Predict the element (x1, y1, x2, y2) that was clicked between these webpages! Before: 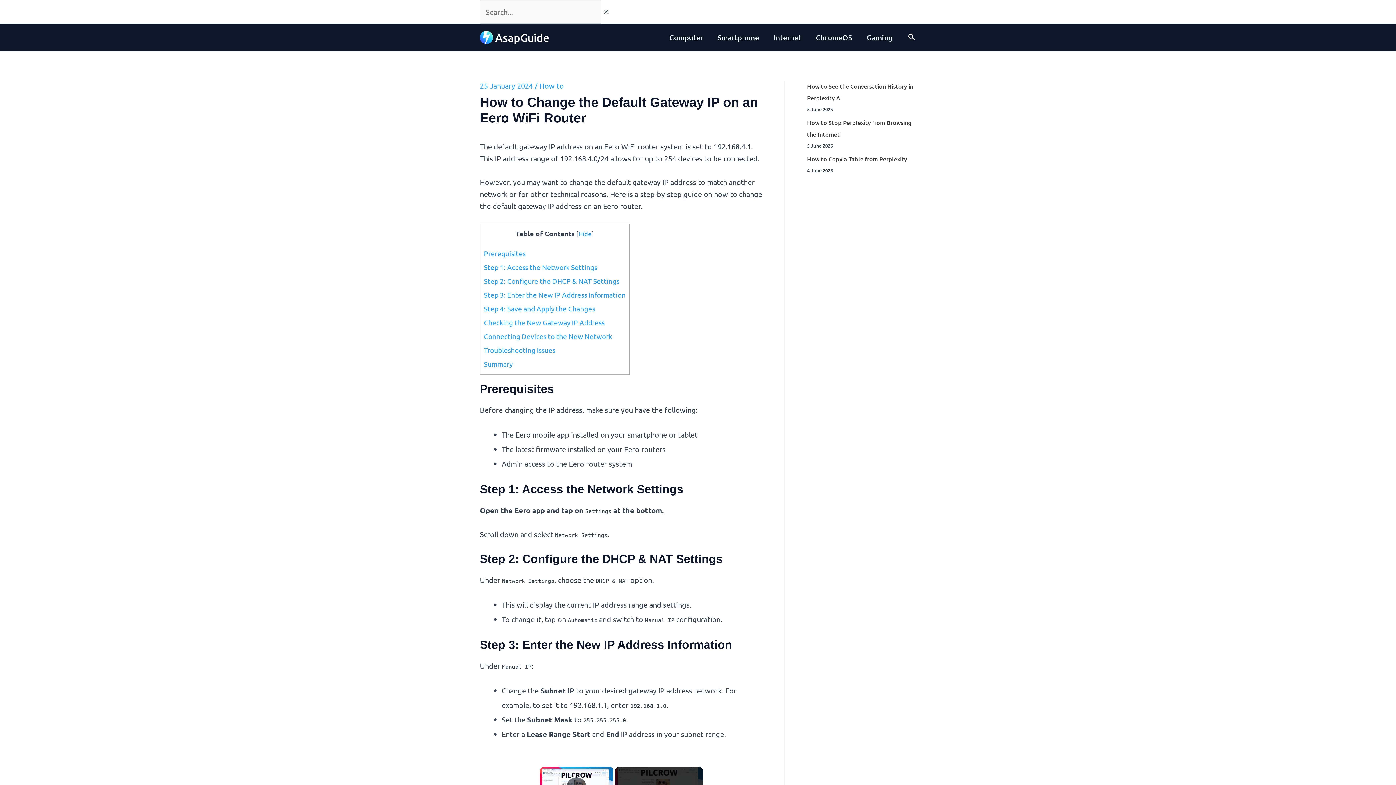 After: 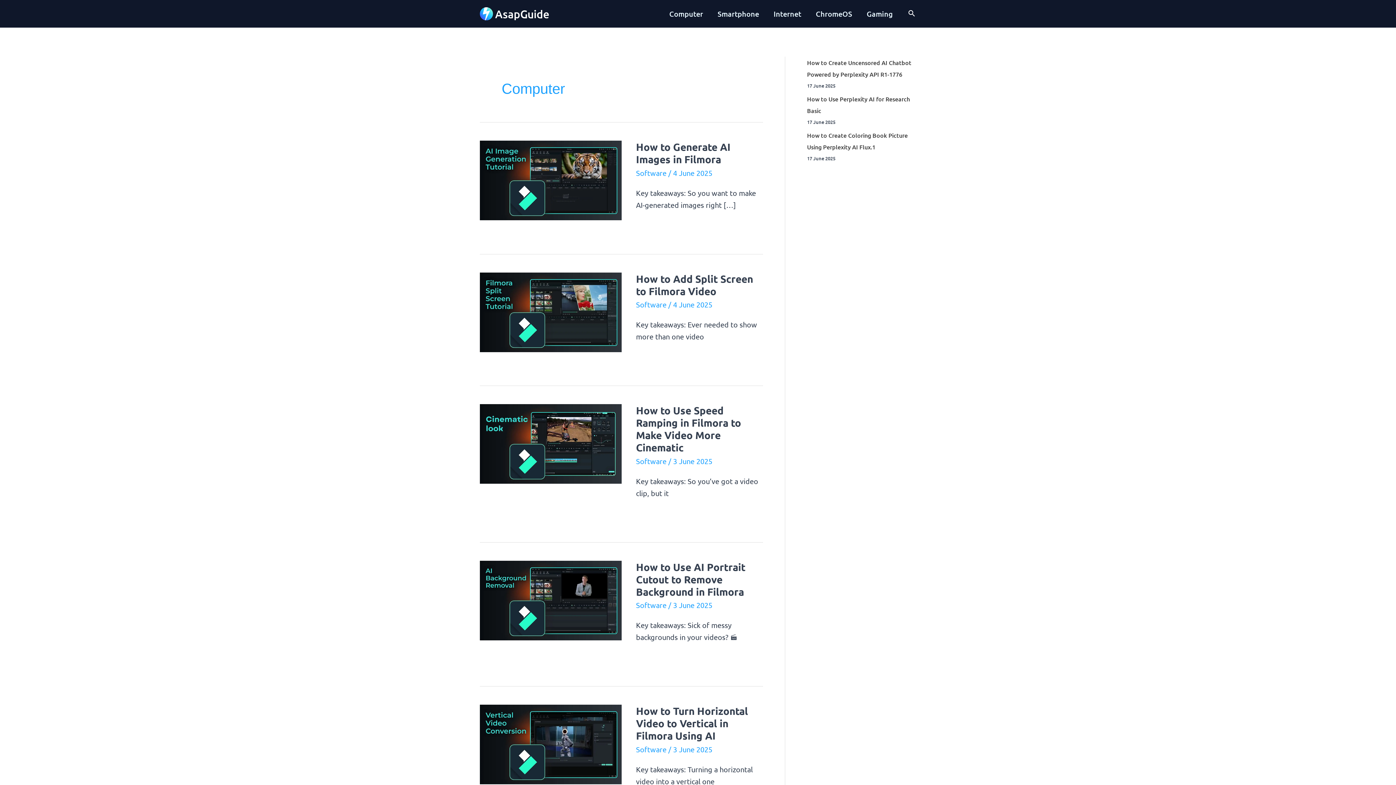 Action: label: Computer bbox: (662, 24, 710, 50)